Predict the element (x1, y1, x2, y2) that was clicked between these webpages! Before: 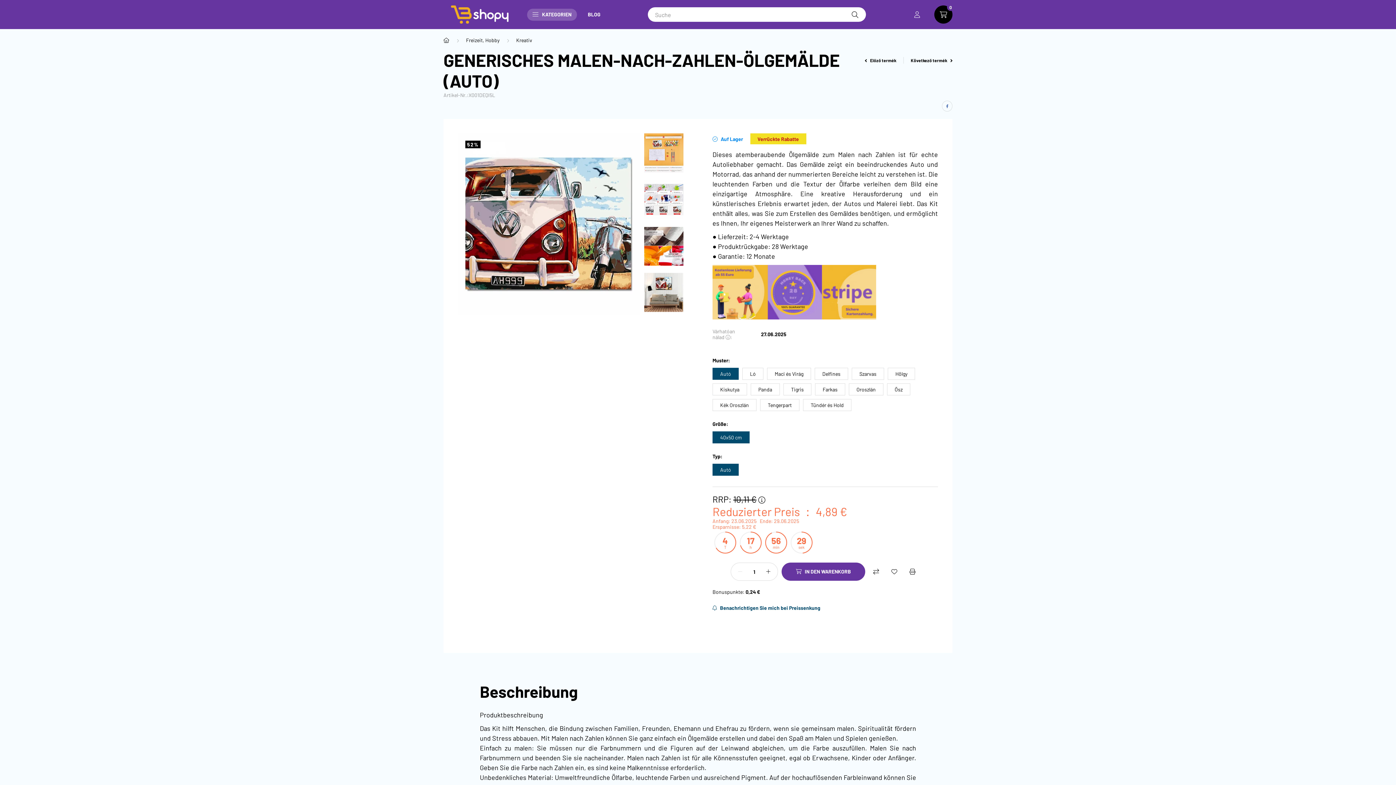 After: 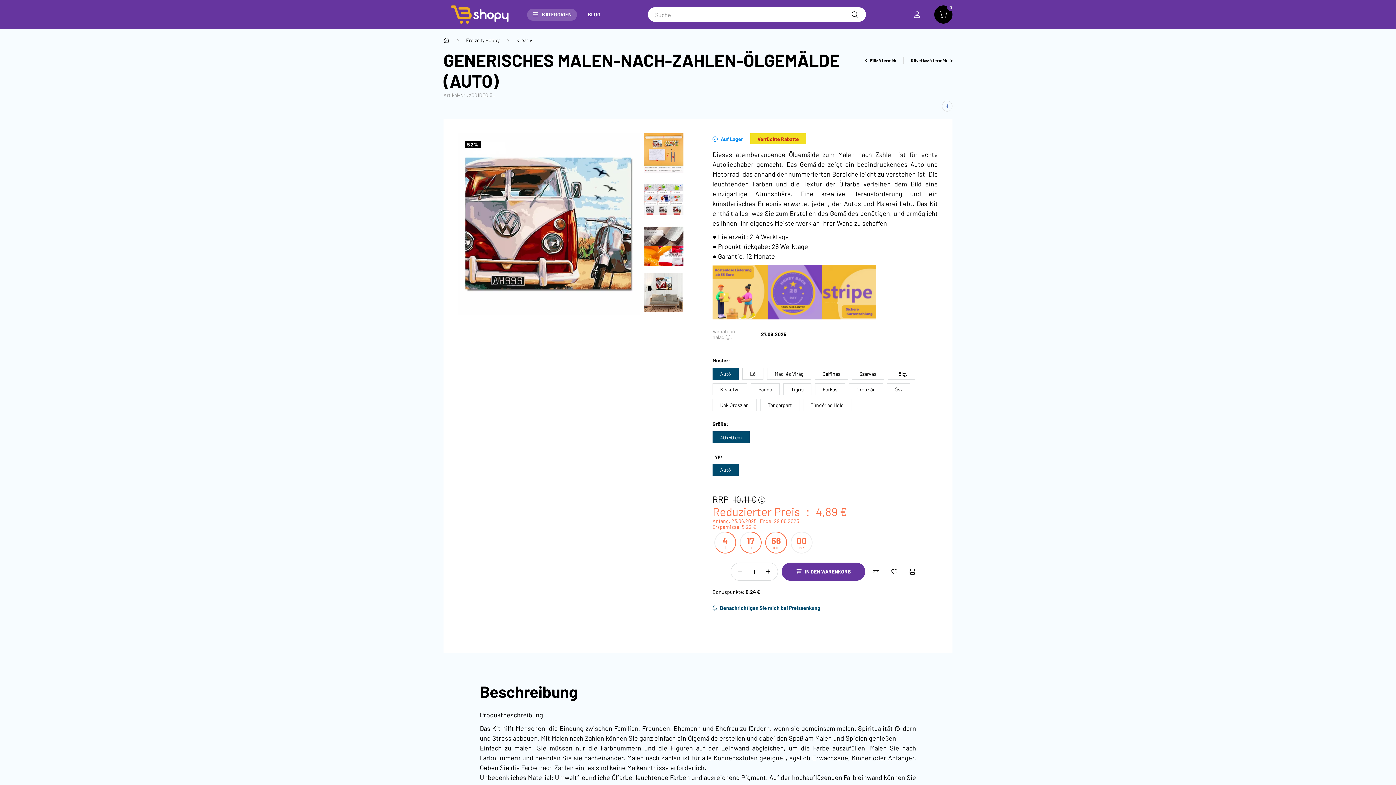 Action: bbox: (846, 5, 864, 23) label: Suchen